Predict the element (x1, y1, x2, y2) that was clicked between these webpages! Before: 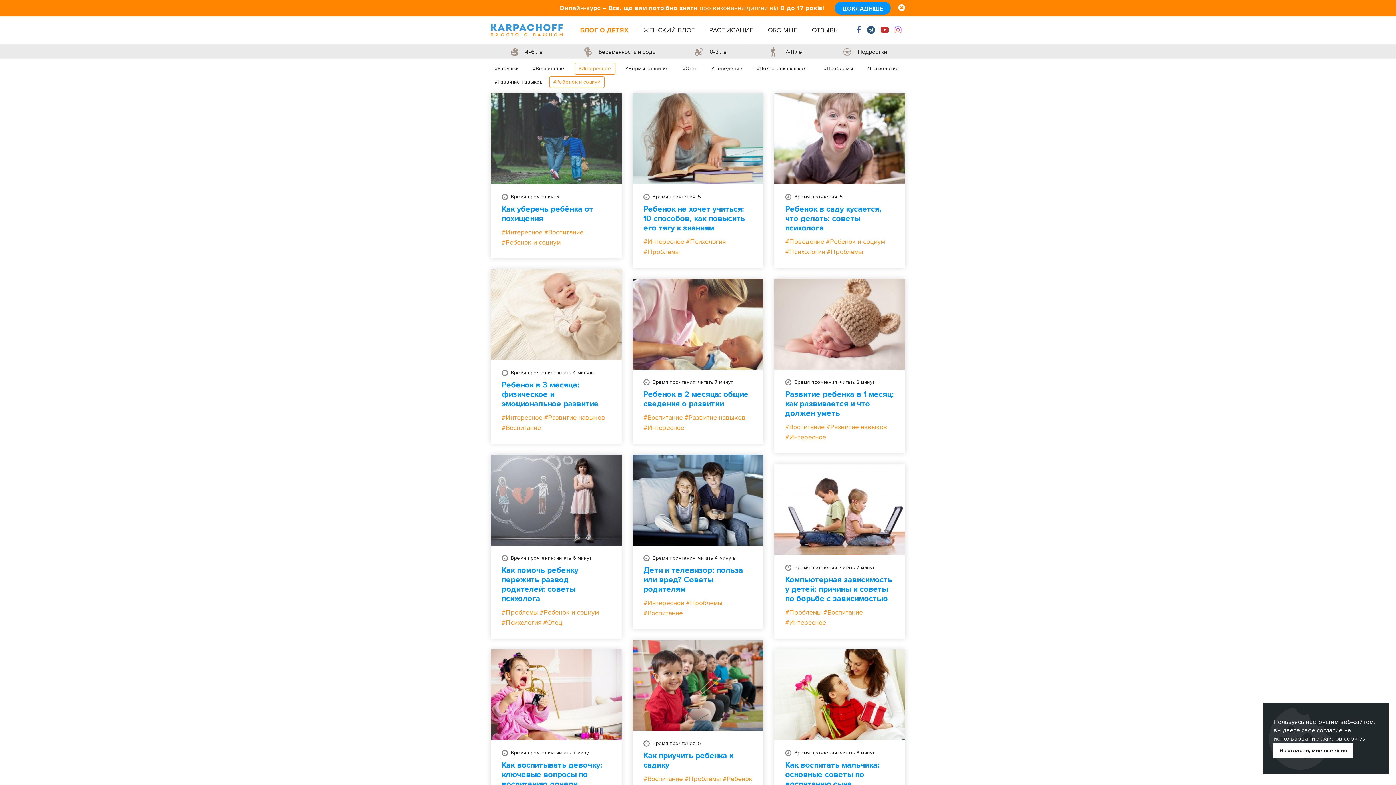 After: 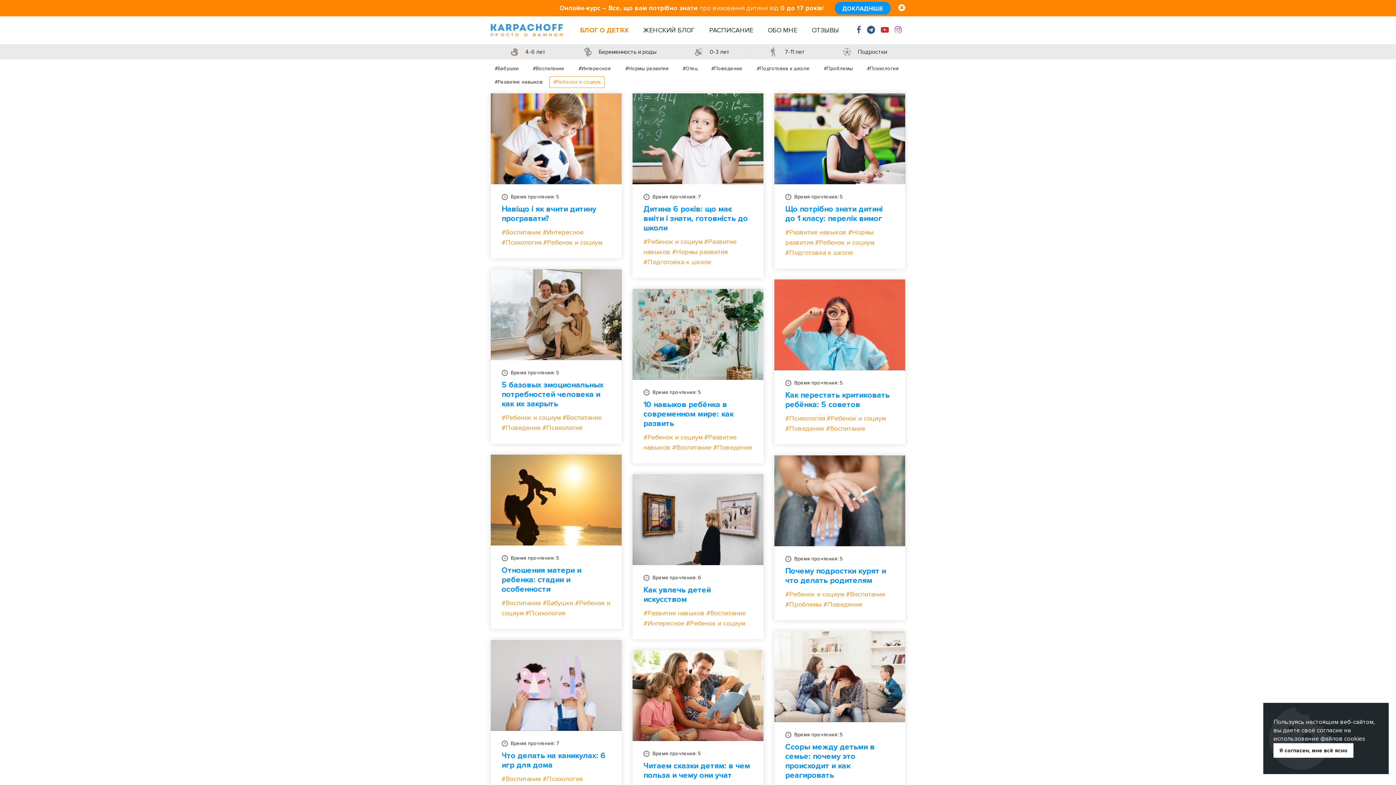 Action: bbox: (574, 62, 615, 74) label: #Интересное